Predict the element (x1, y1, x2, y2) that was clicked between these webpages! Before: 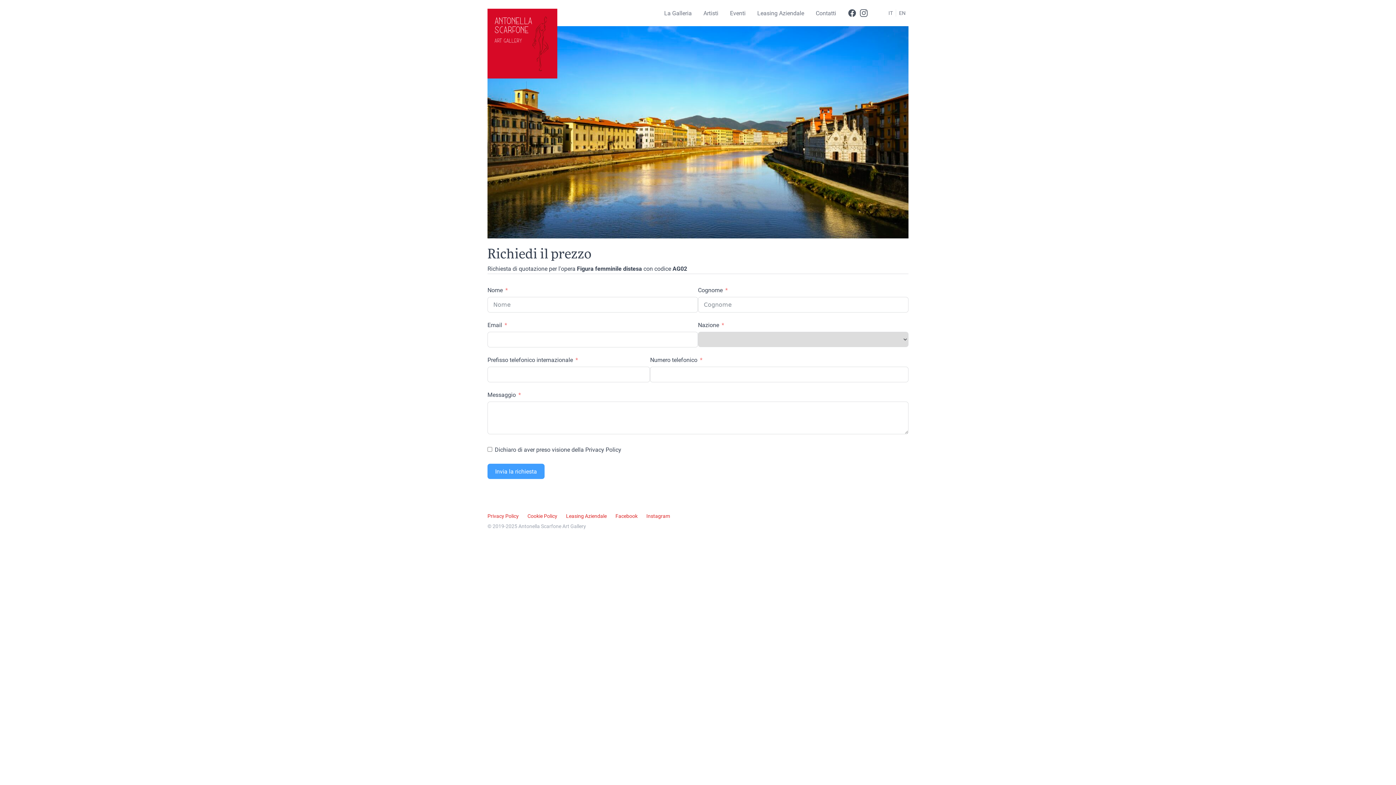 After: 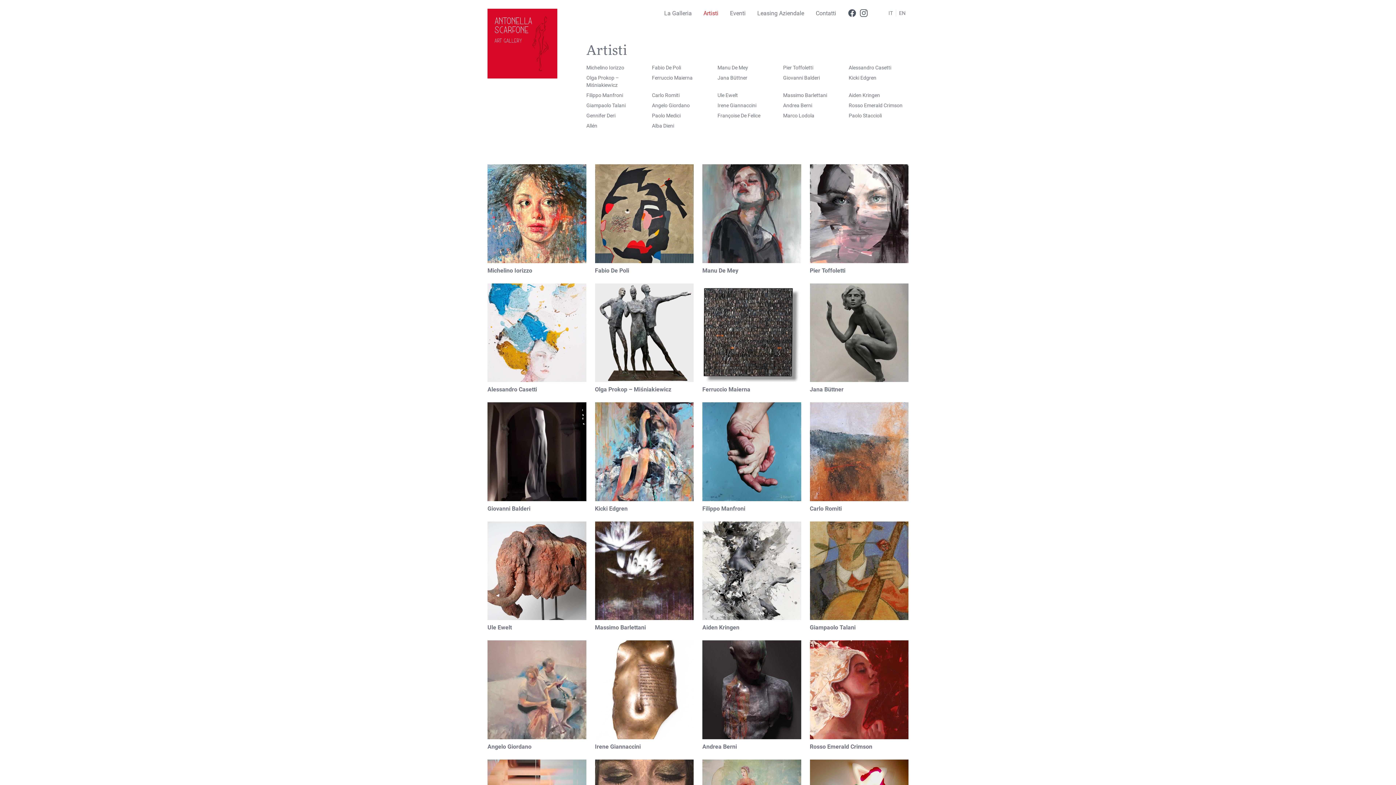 Action: label: Artisti bbox: (703, 9, 718, 16)